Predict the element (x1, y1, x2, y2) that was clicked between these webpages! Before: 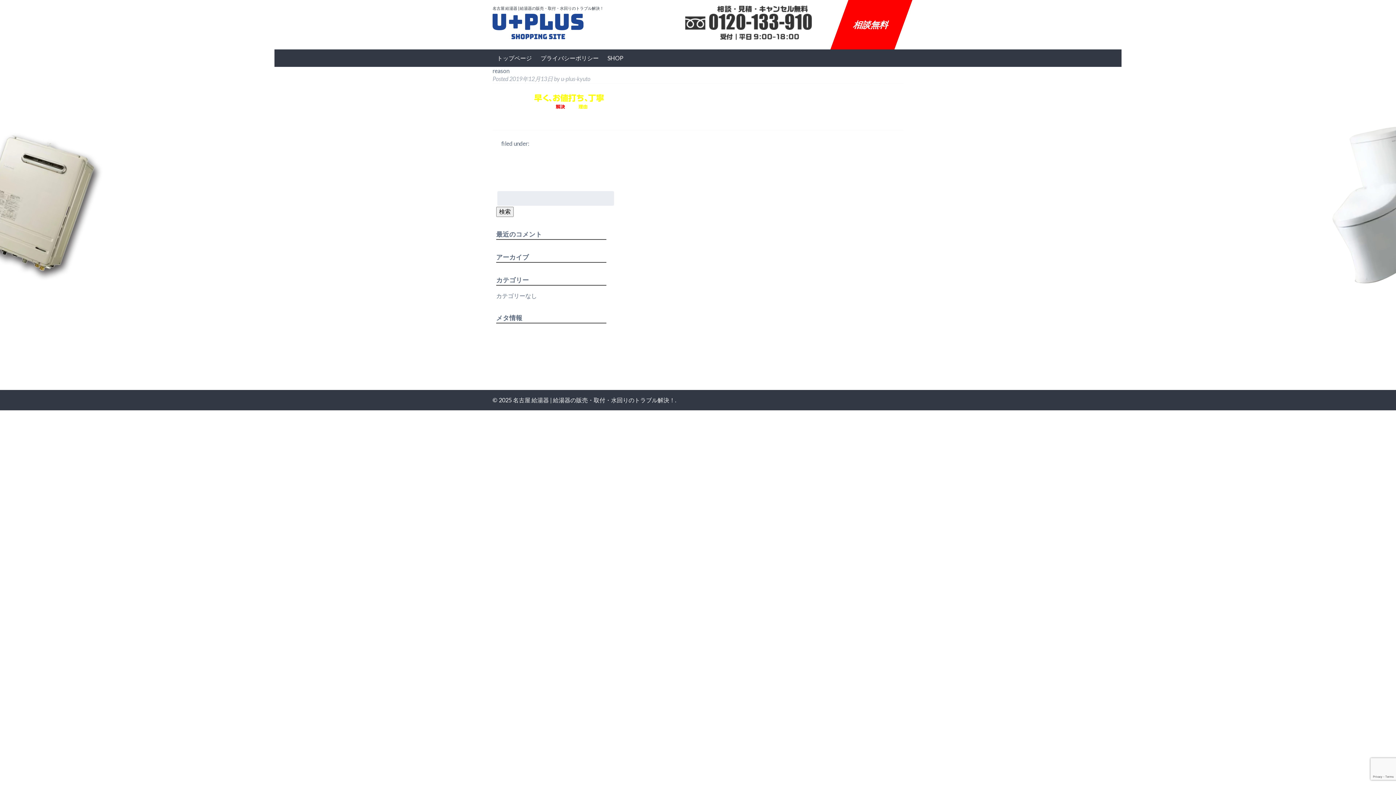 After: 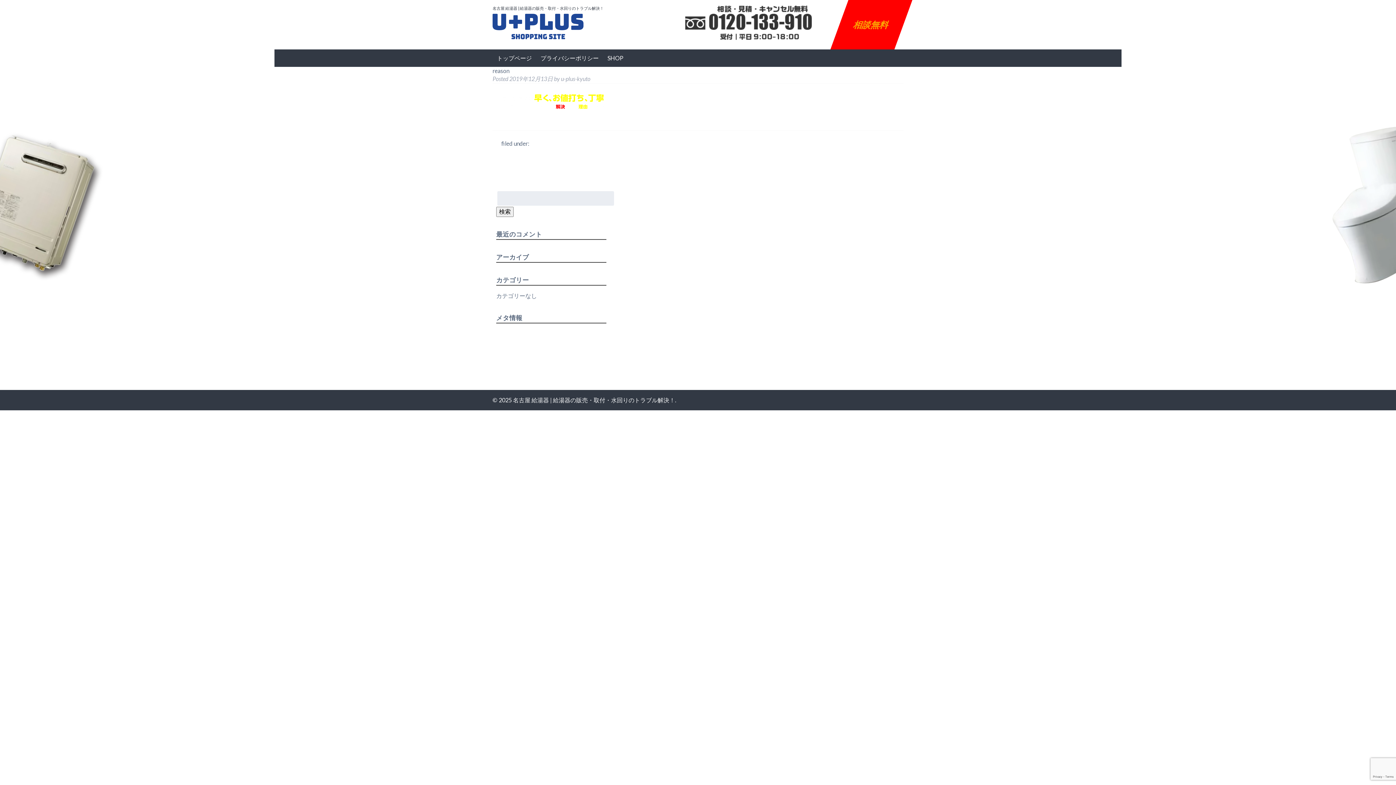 Action: bbox: (852, 19, 891, 29) label: 相談無料